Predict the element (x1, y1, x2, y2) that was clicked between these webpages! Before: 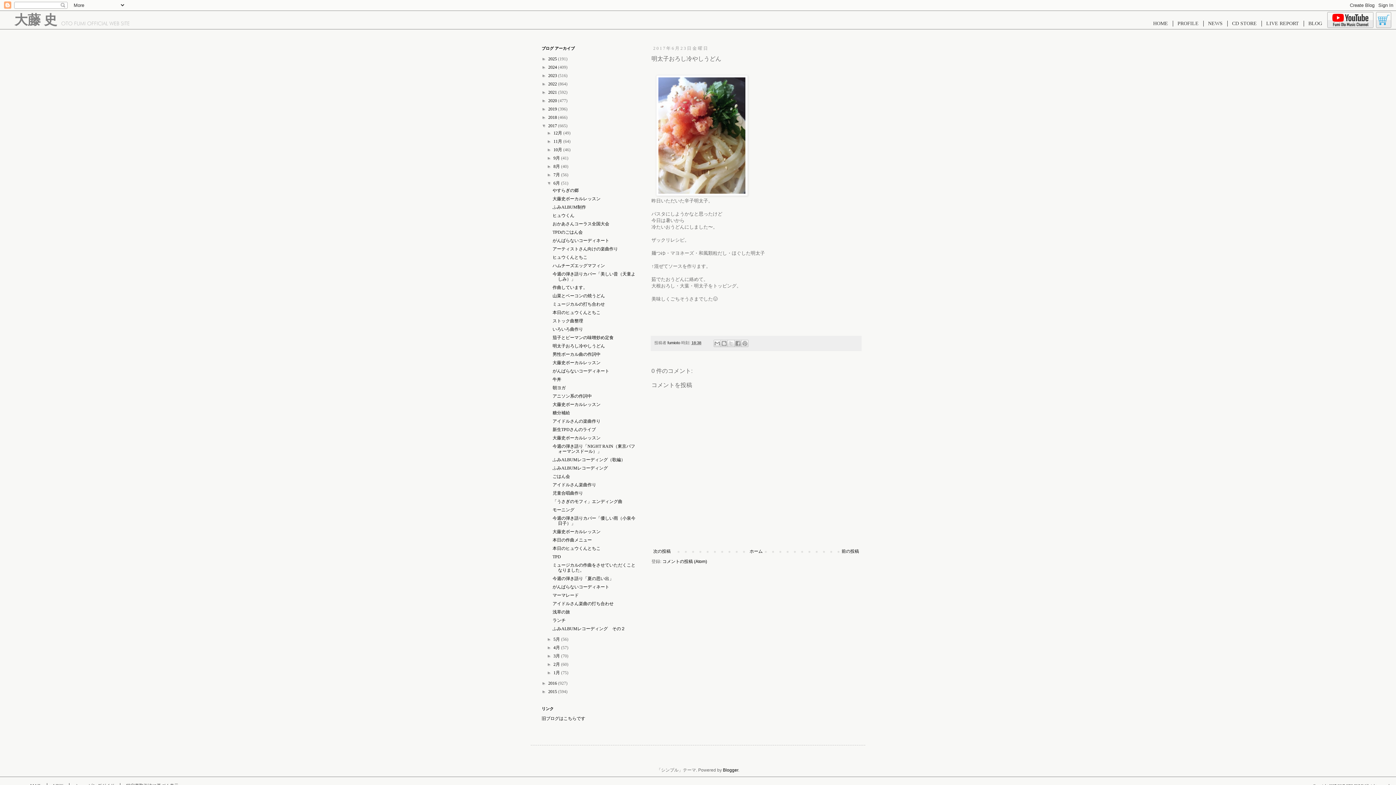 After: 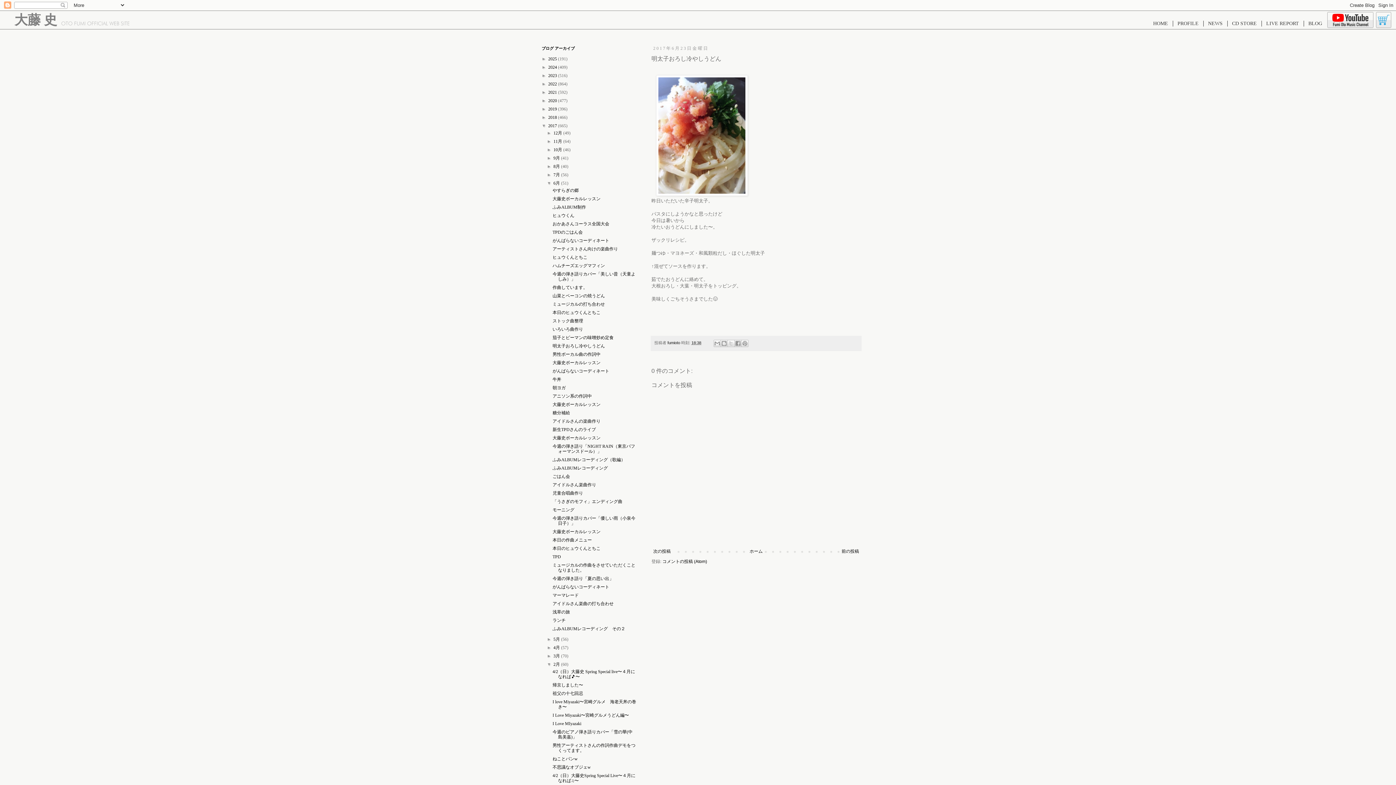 Action: label: ►   bbox: (547, 662, 553, 667)